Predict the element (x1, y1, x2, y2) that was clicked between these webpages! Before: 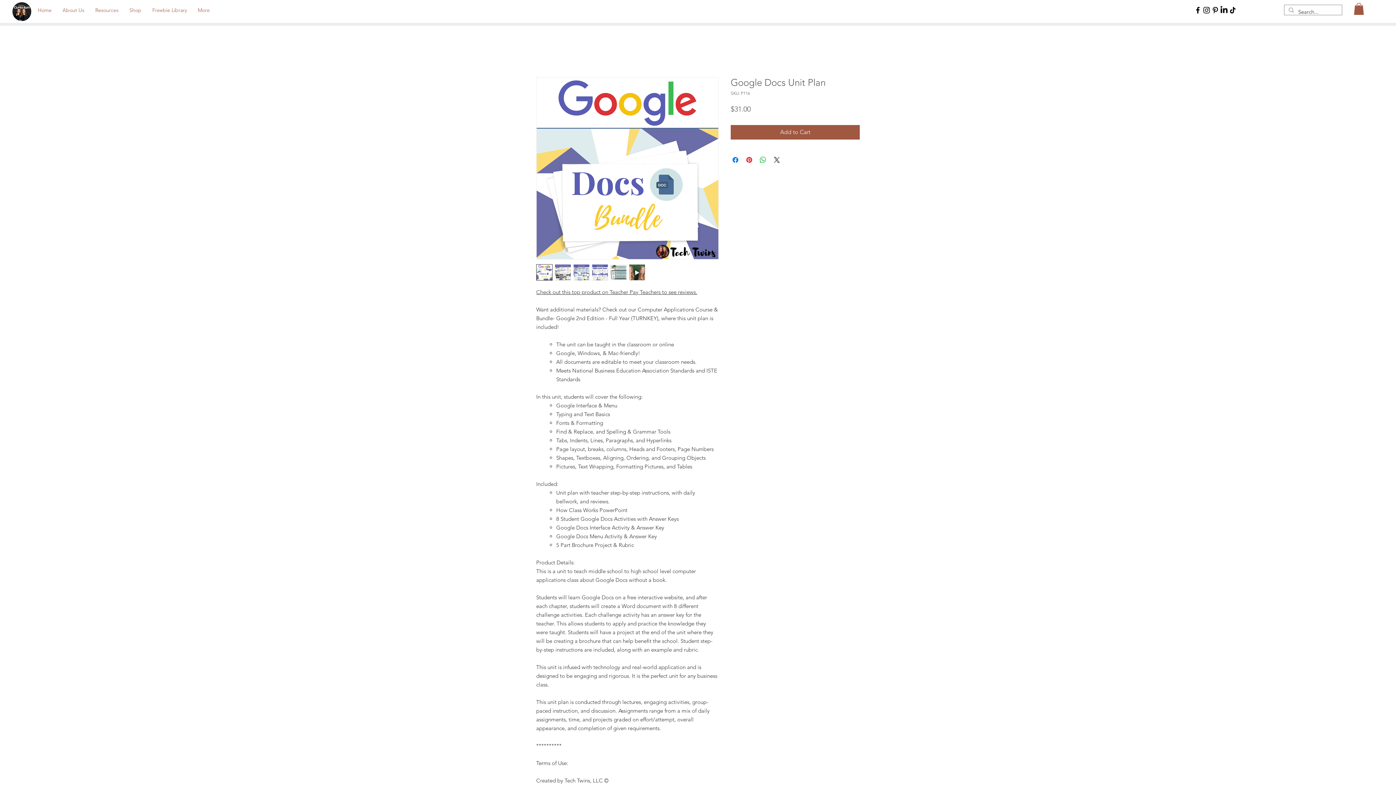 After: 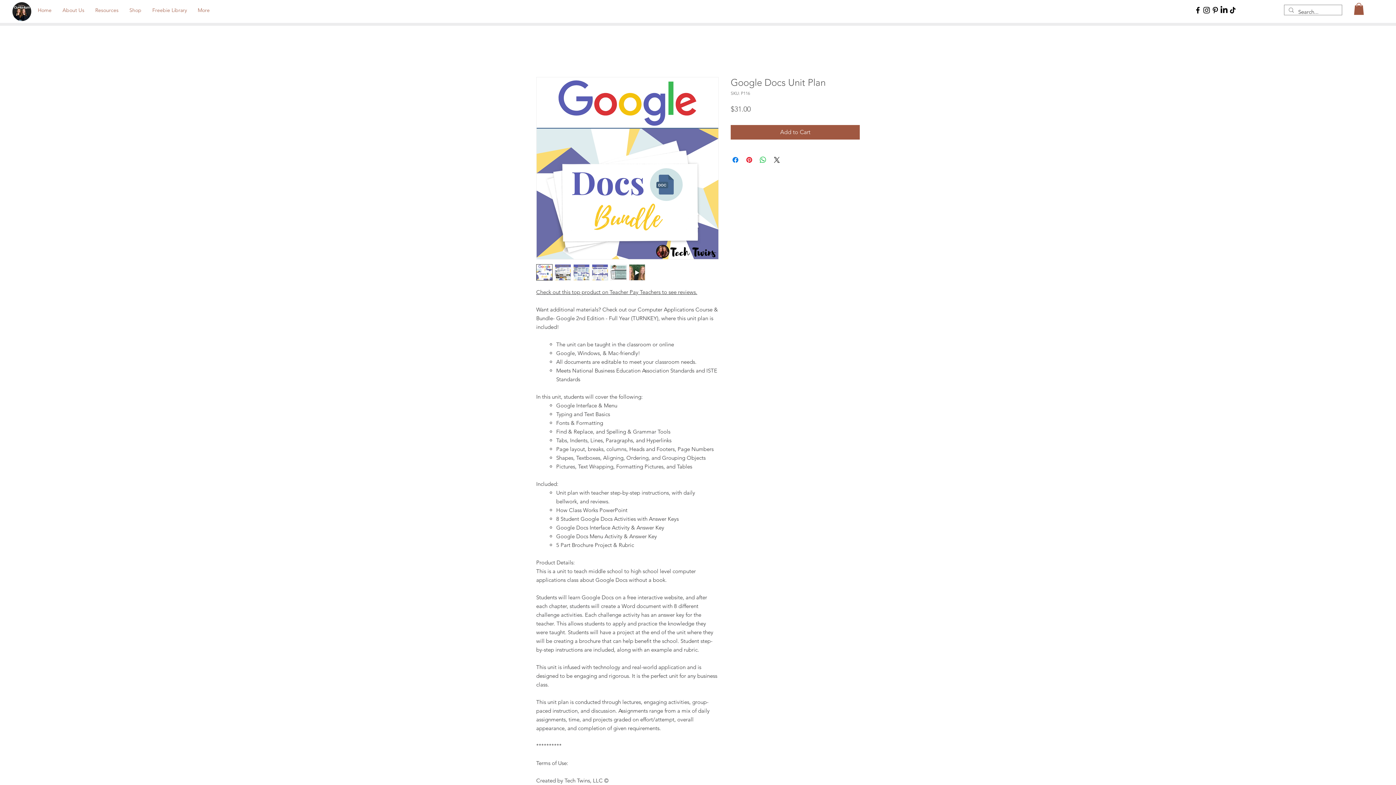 Action: bbox: (1220, 5, 1228, 14) label: LinkedIn